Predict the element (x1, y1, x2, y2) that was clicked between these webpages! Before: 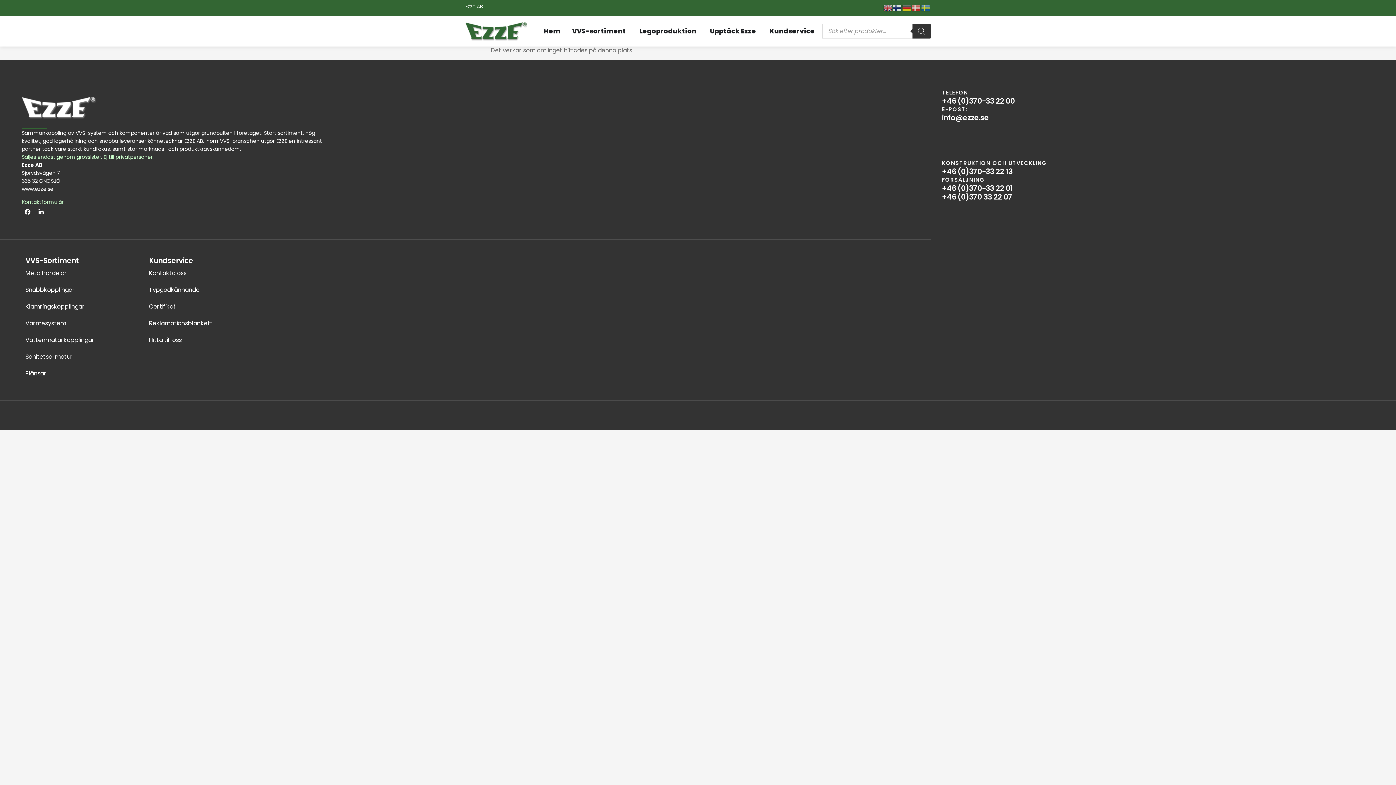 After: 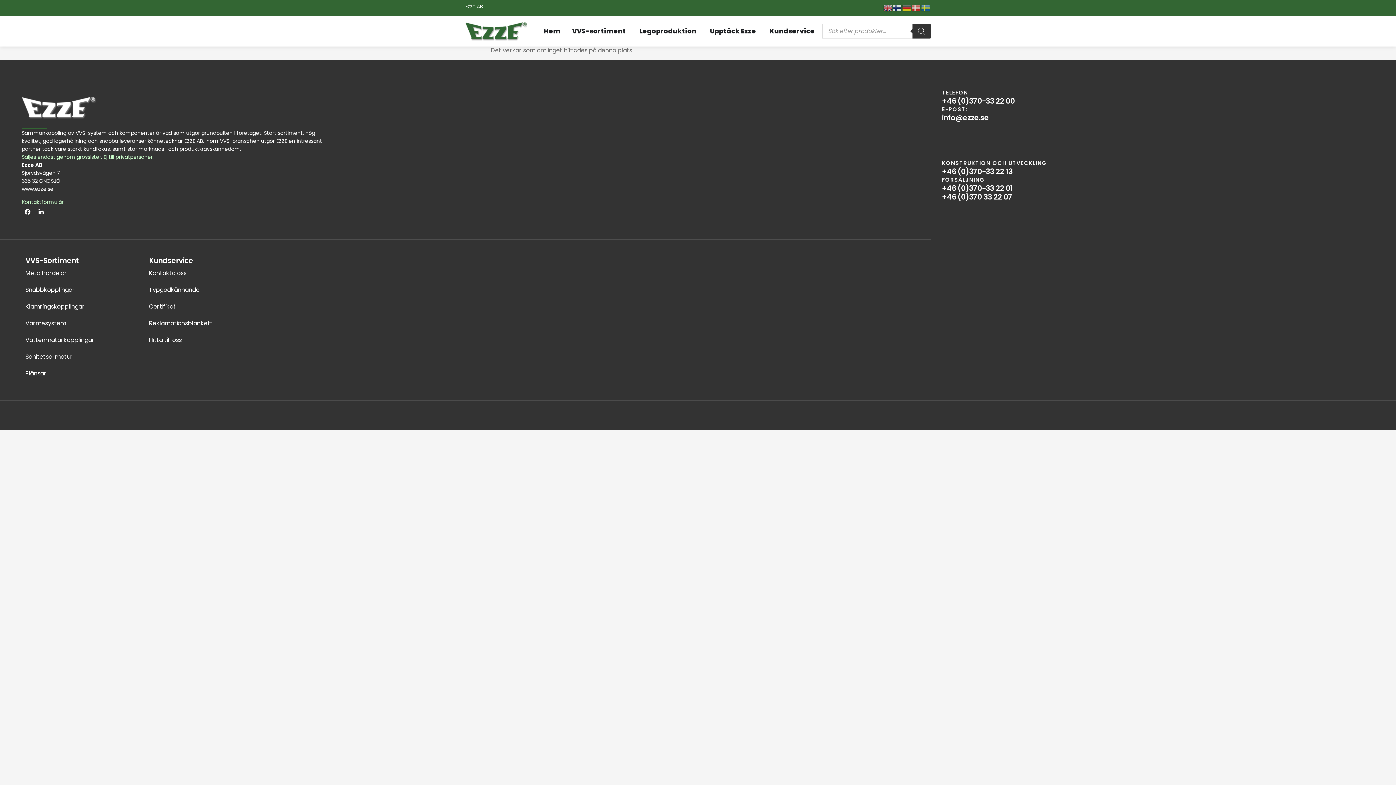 Action: label: +46 (0)370-33 22 01 bbox: (942, 183, 1013, 193)